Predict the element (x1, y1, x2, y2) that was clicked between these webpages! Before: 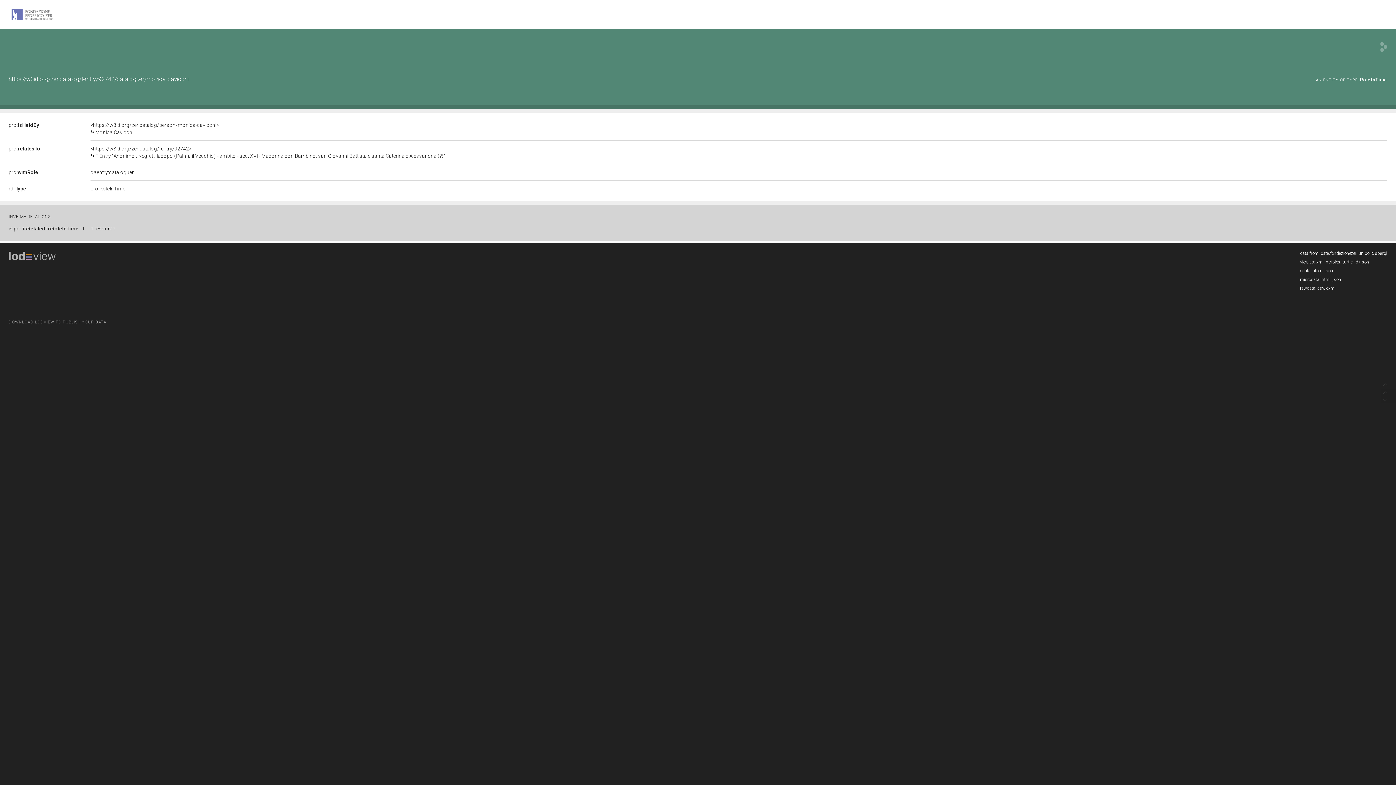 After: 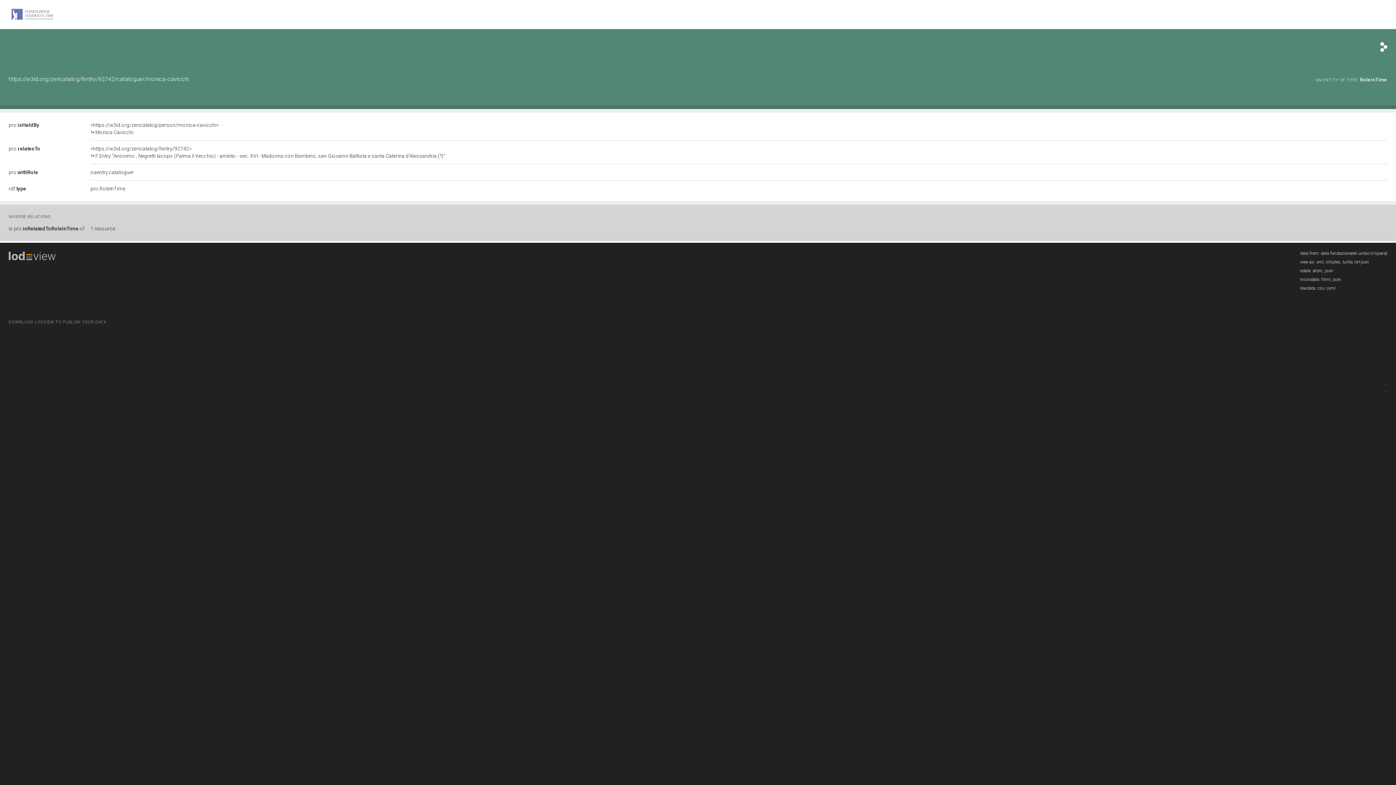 Action: bbox: (1380, 42, 1387, 52)